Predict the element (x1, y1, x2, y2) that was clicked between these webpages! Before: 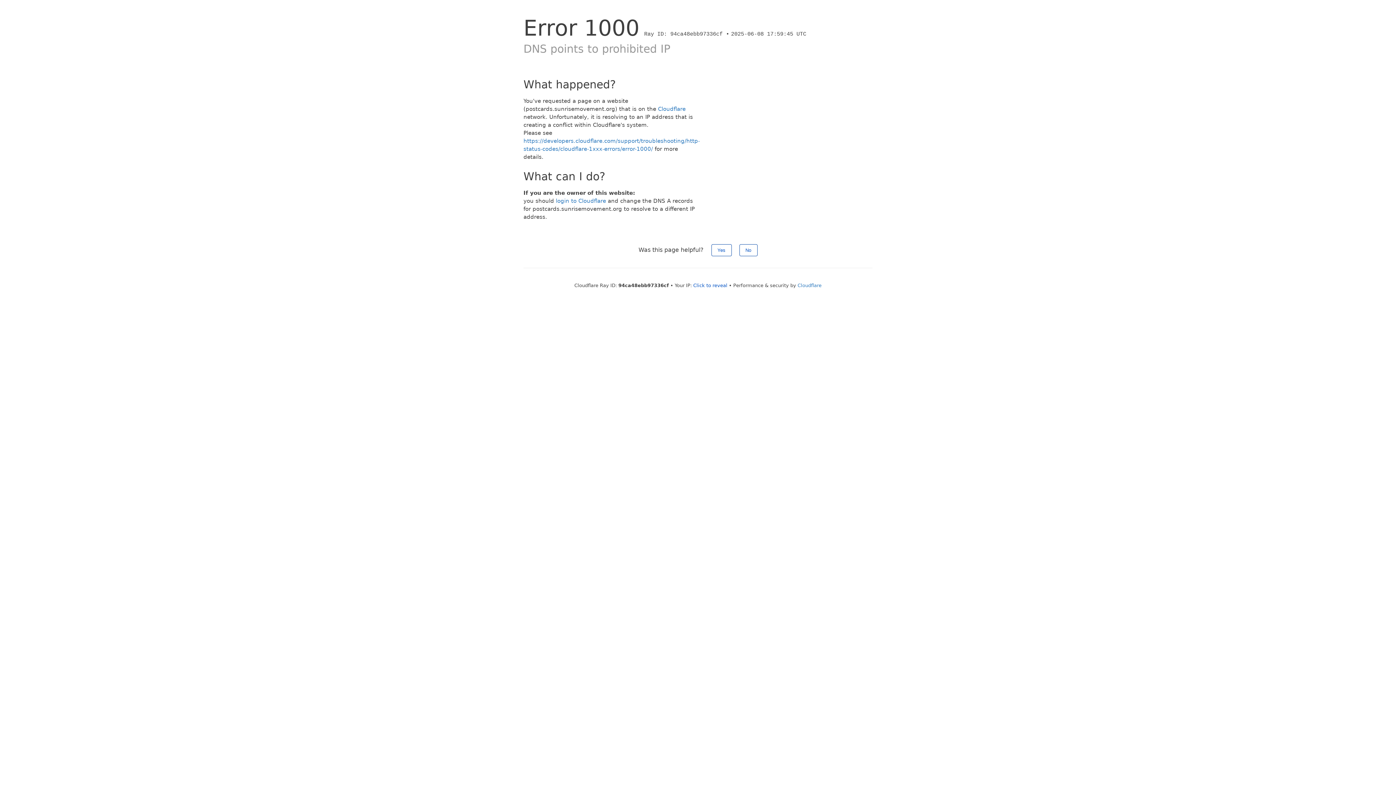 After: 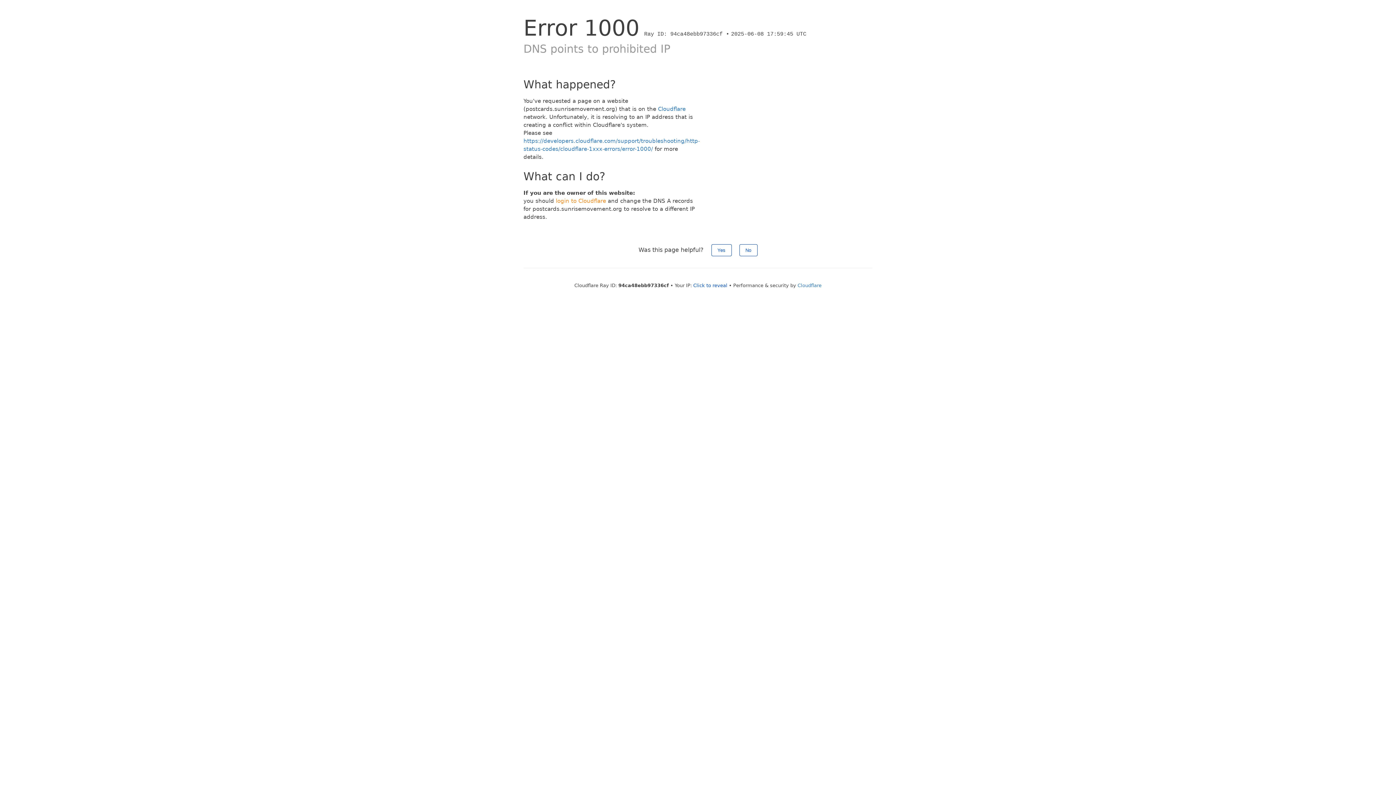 Action: label: login to Cloudflare bbox: (556, 197, 606, 204)